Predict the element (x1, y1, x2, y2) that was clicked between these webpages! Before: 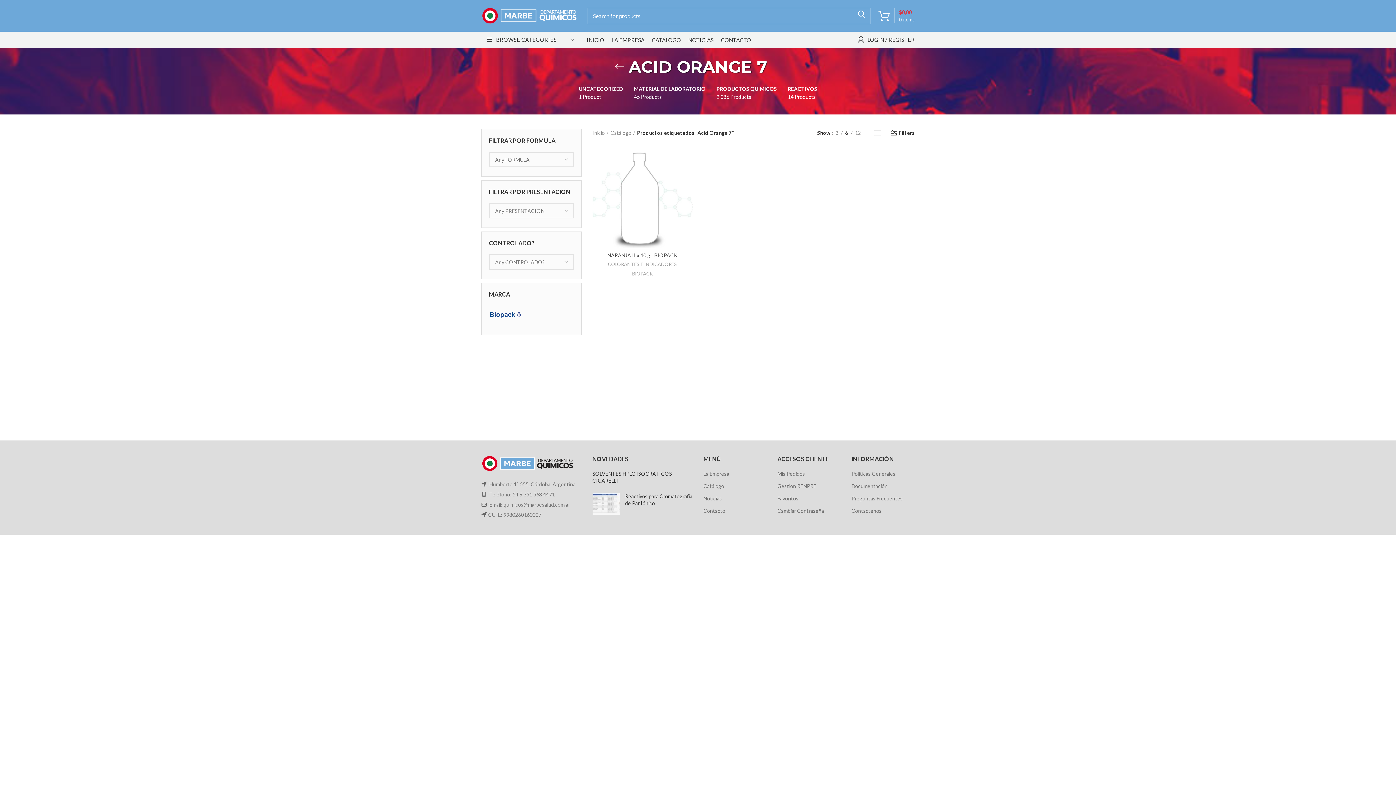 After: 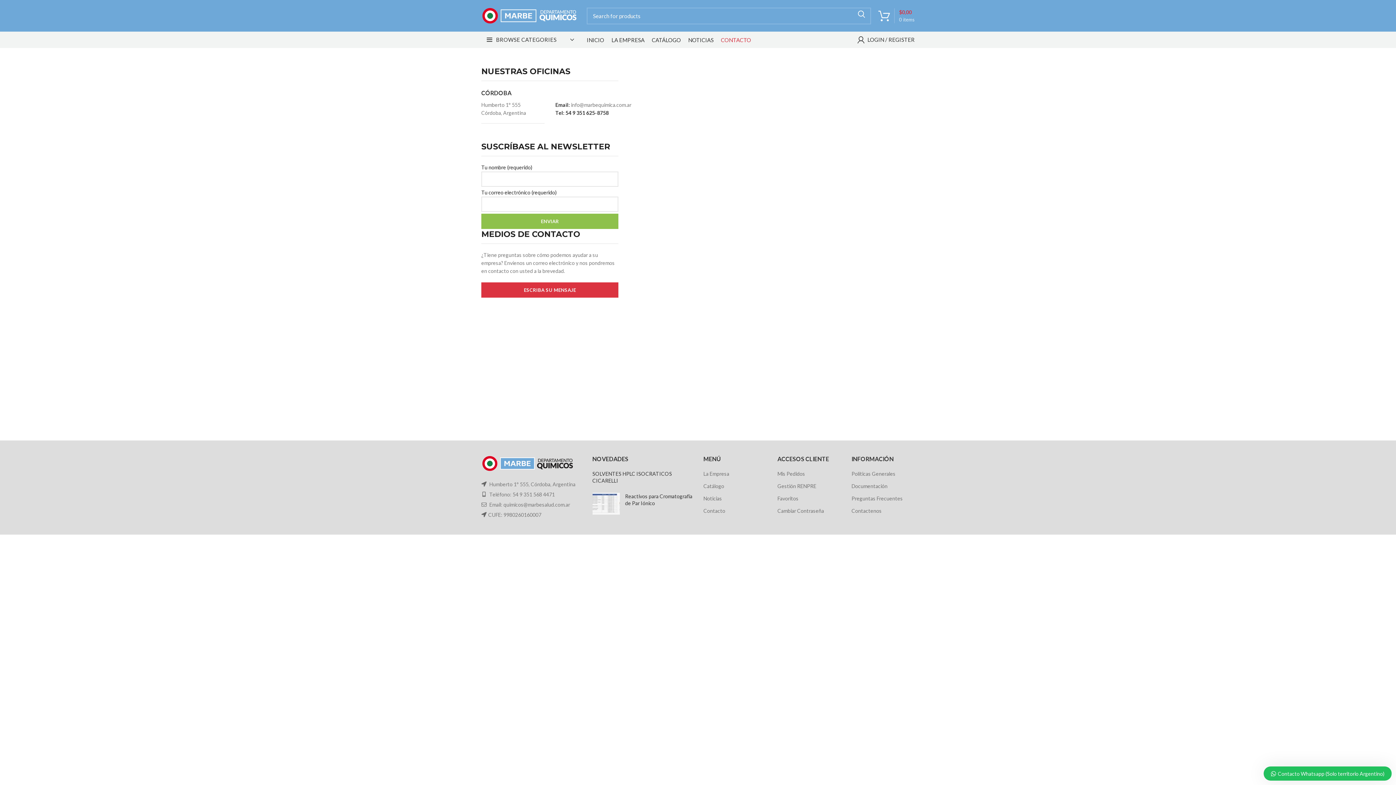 Action: label: Contacto bbox: (703, 508, 725, 514)